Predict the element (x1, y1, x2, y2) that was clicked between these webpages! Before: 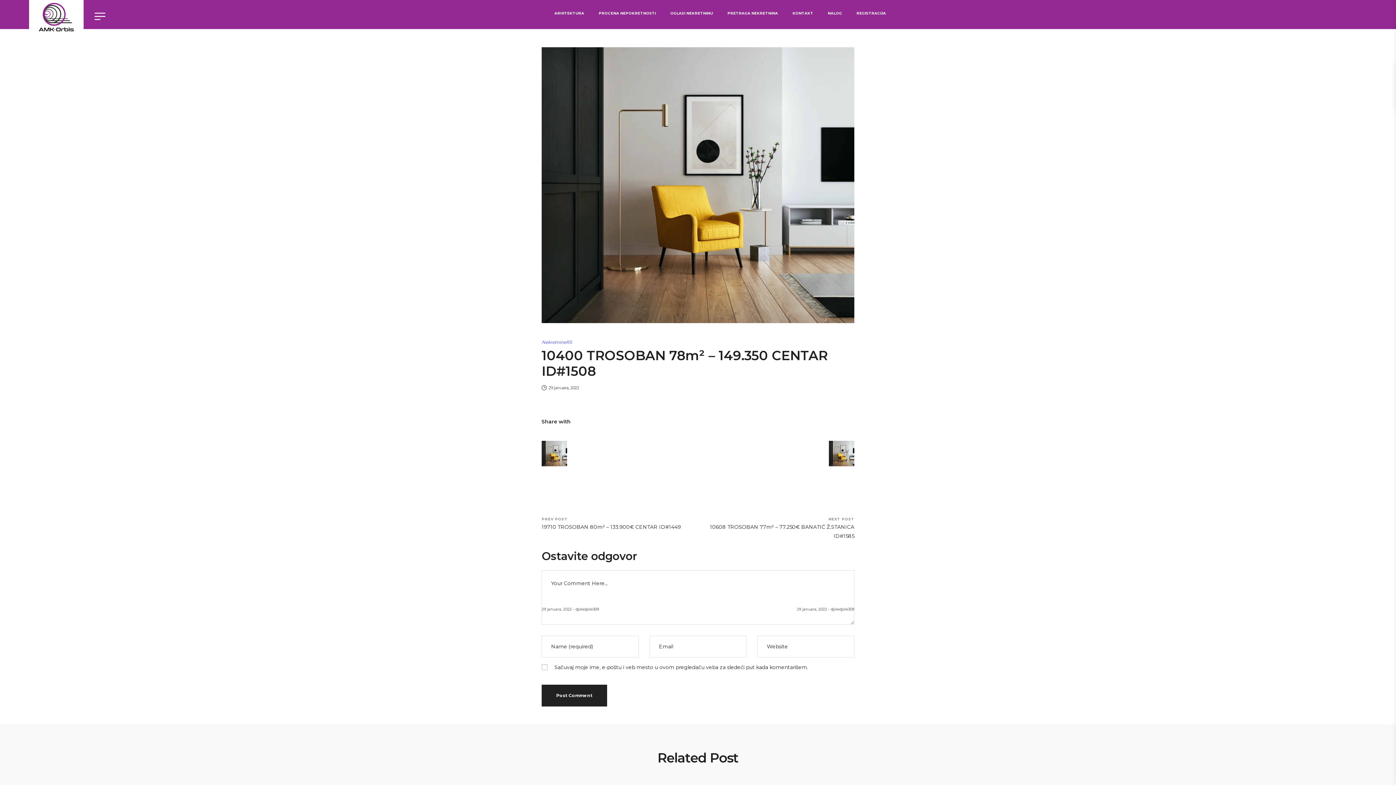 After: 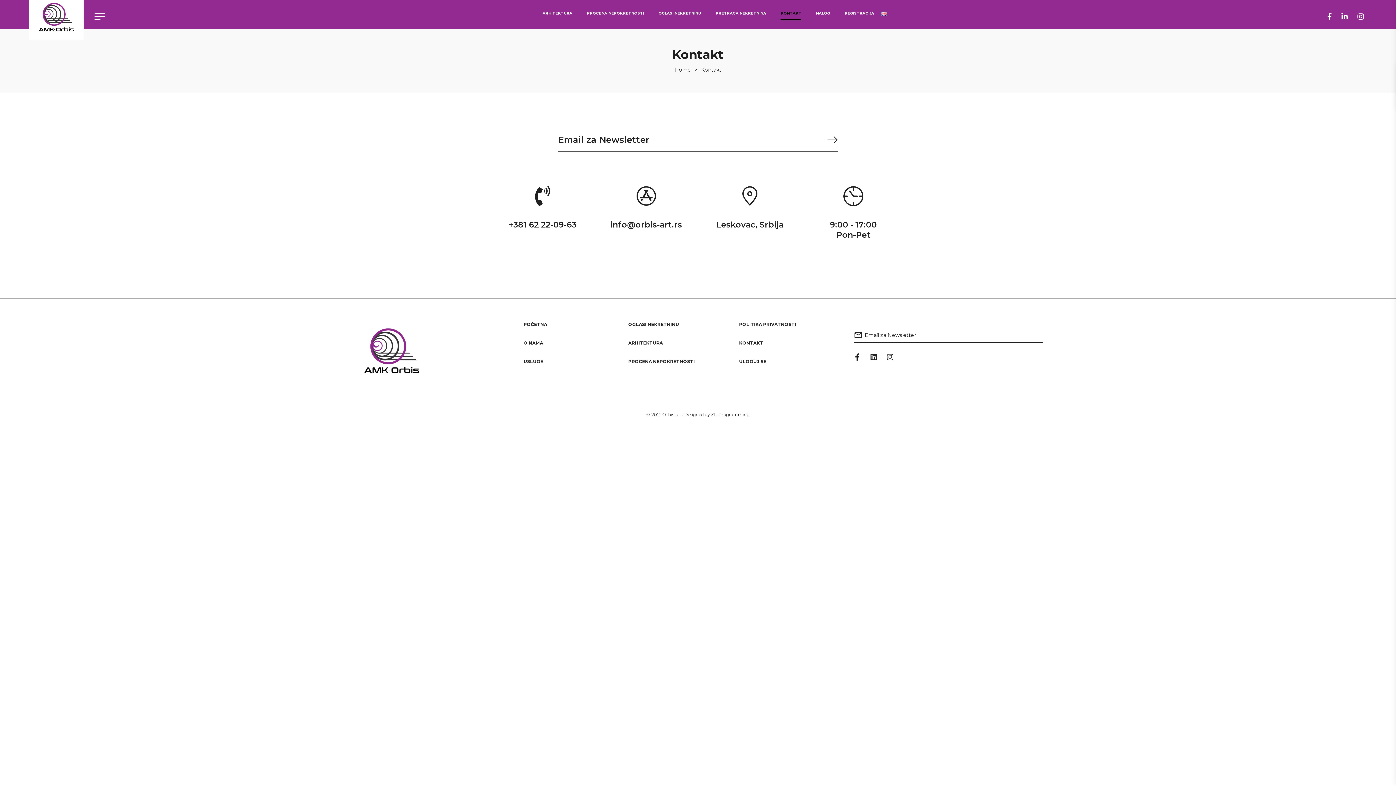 Action: label: KONTAKT bbox: (785, 10, 820, 29)